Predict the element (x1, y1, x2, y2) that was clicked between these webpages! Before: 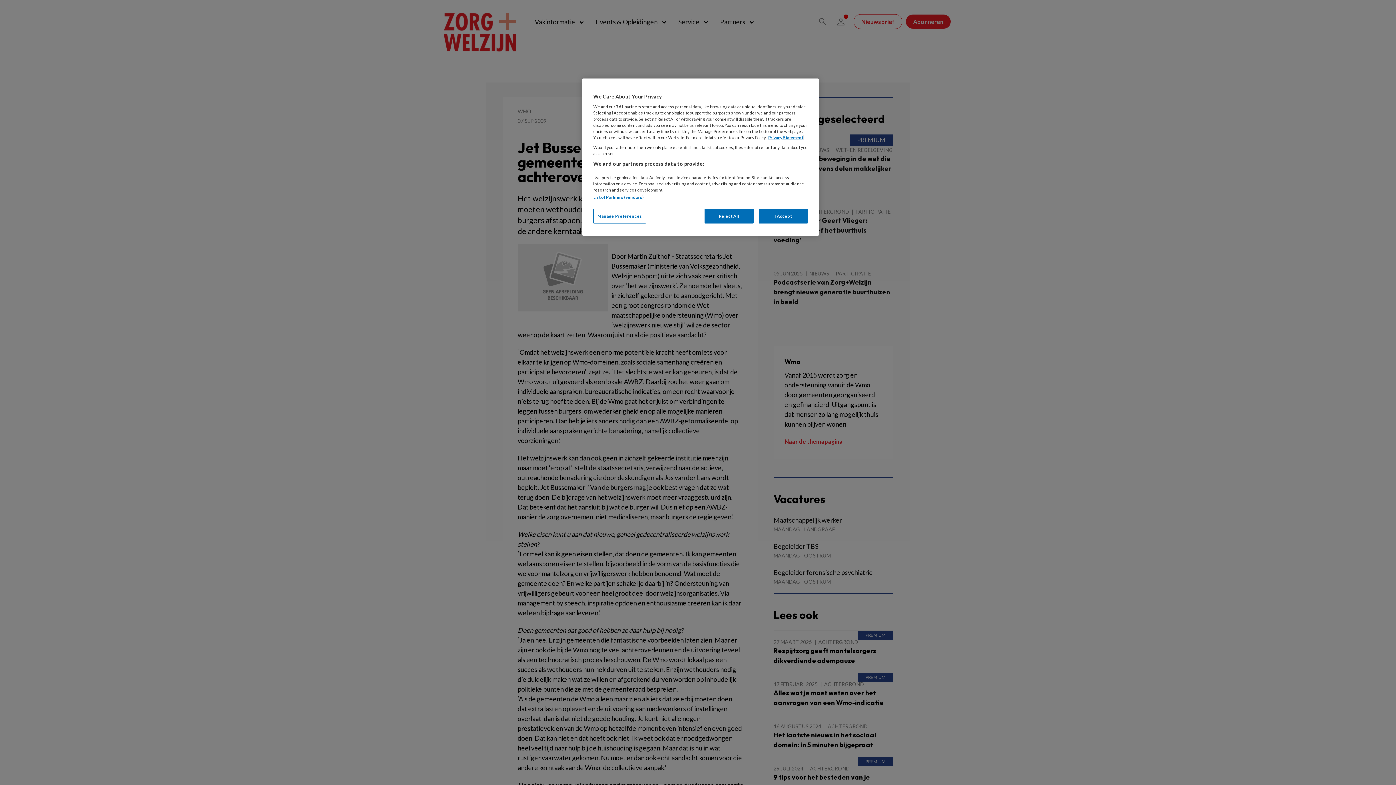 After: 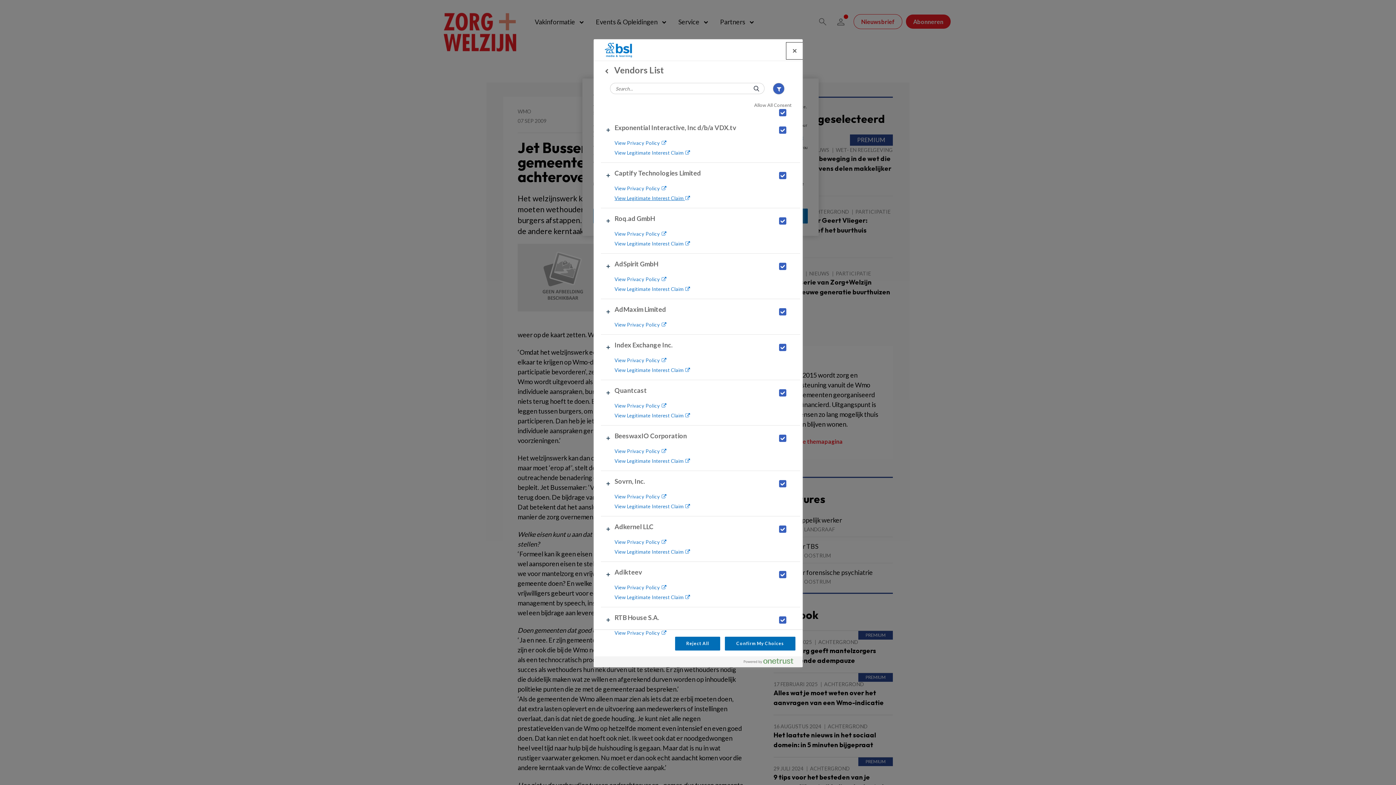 Action: label: List of Partners (vendors) bbox: (593, 194, 643, 199)